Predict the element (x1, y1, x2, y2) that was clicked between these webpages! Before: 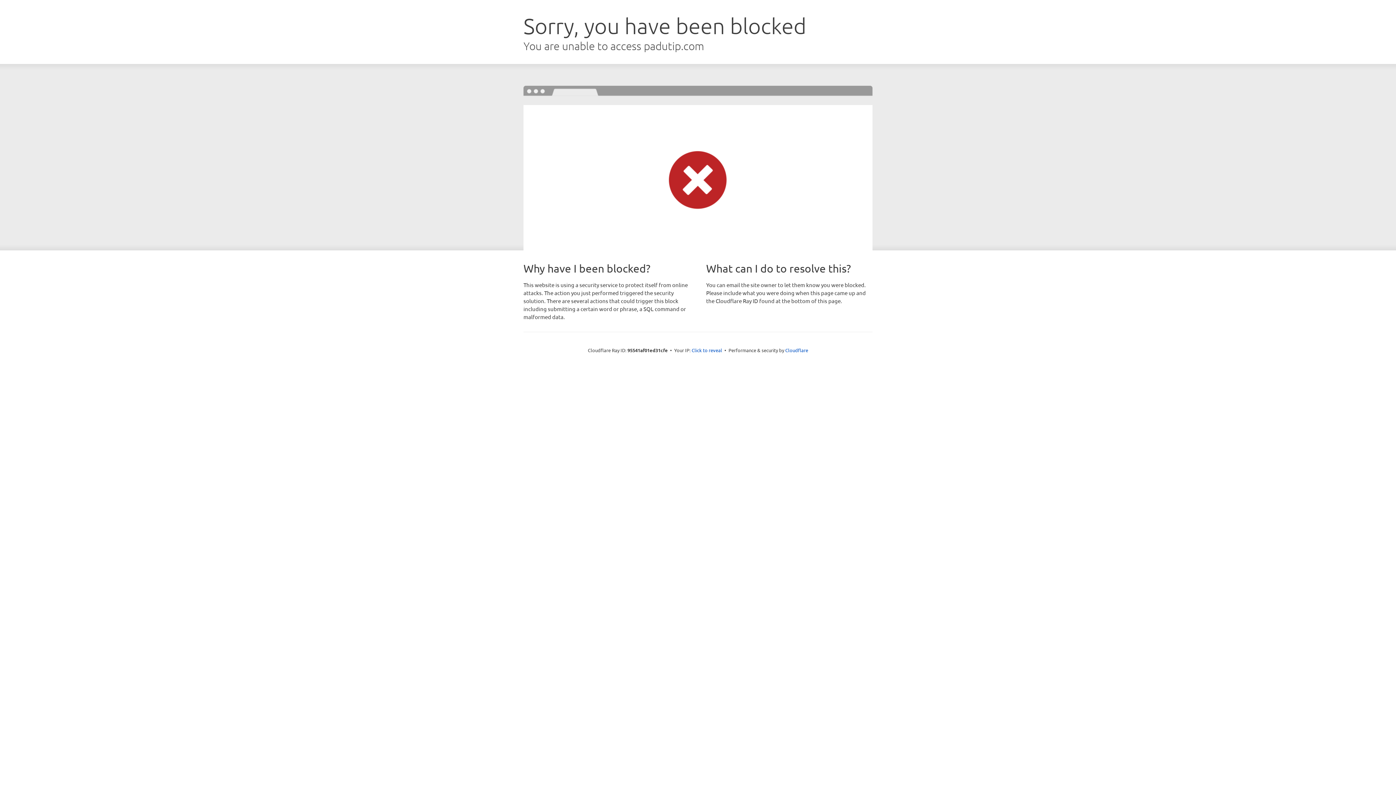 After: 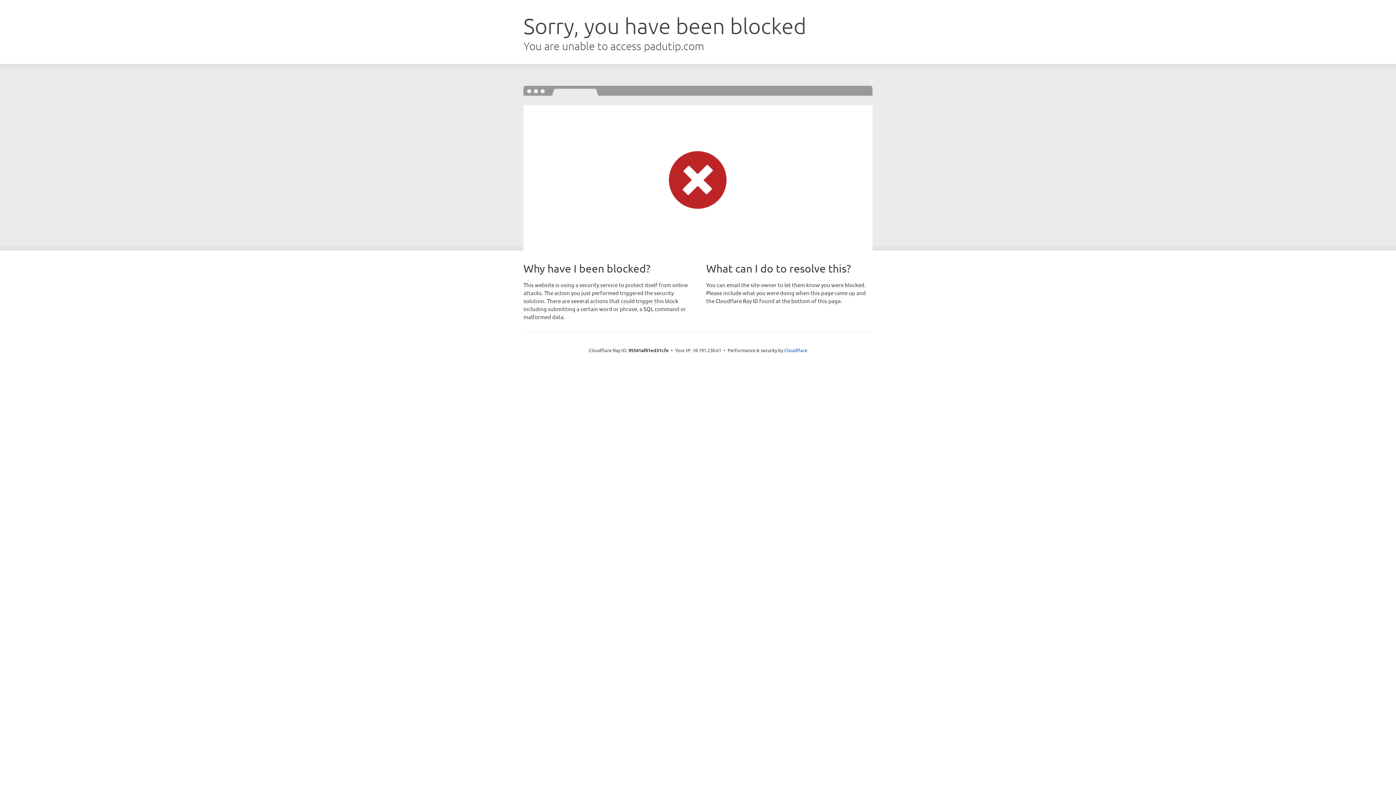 Action: bbox: (691, 346, 722, 353) label: Click to reveal